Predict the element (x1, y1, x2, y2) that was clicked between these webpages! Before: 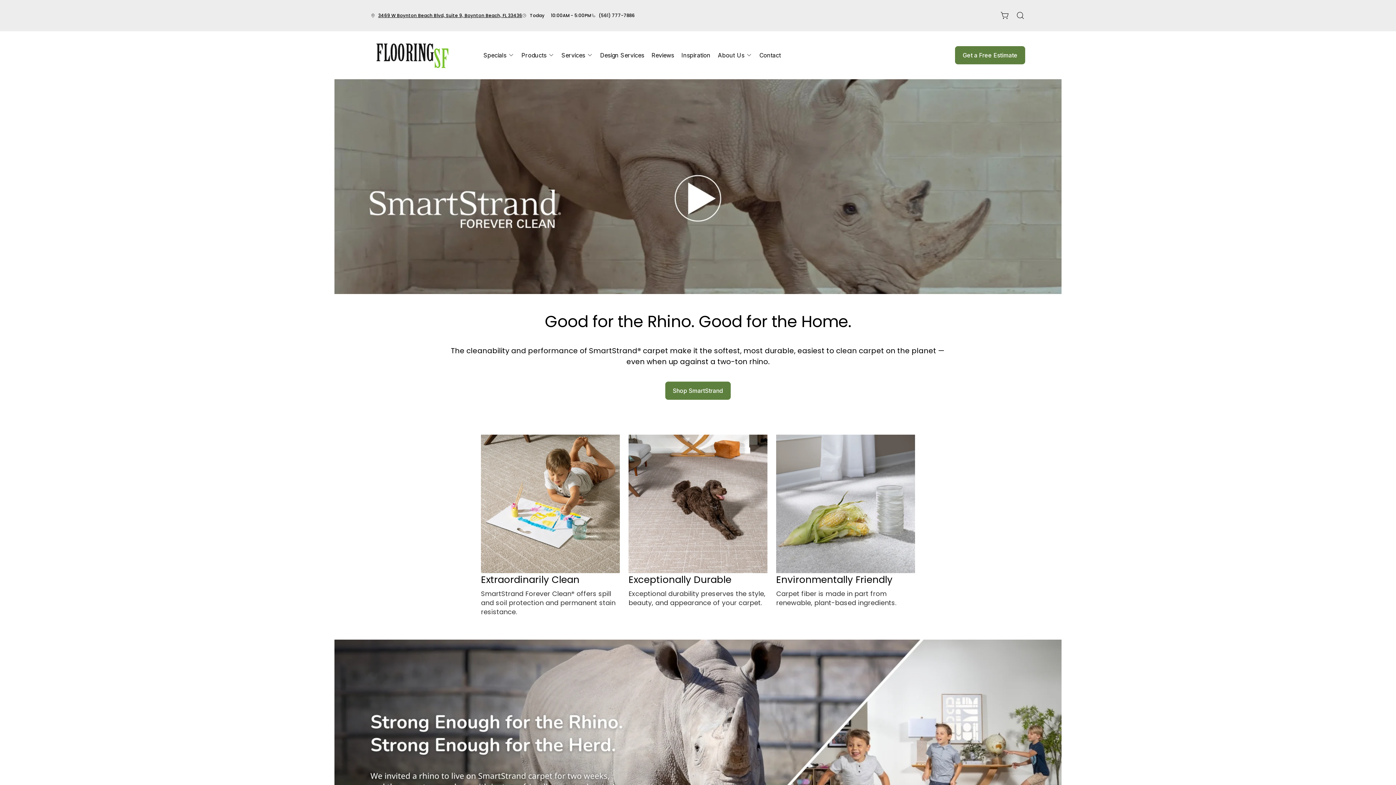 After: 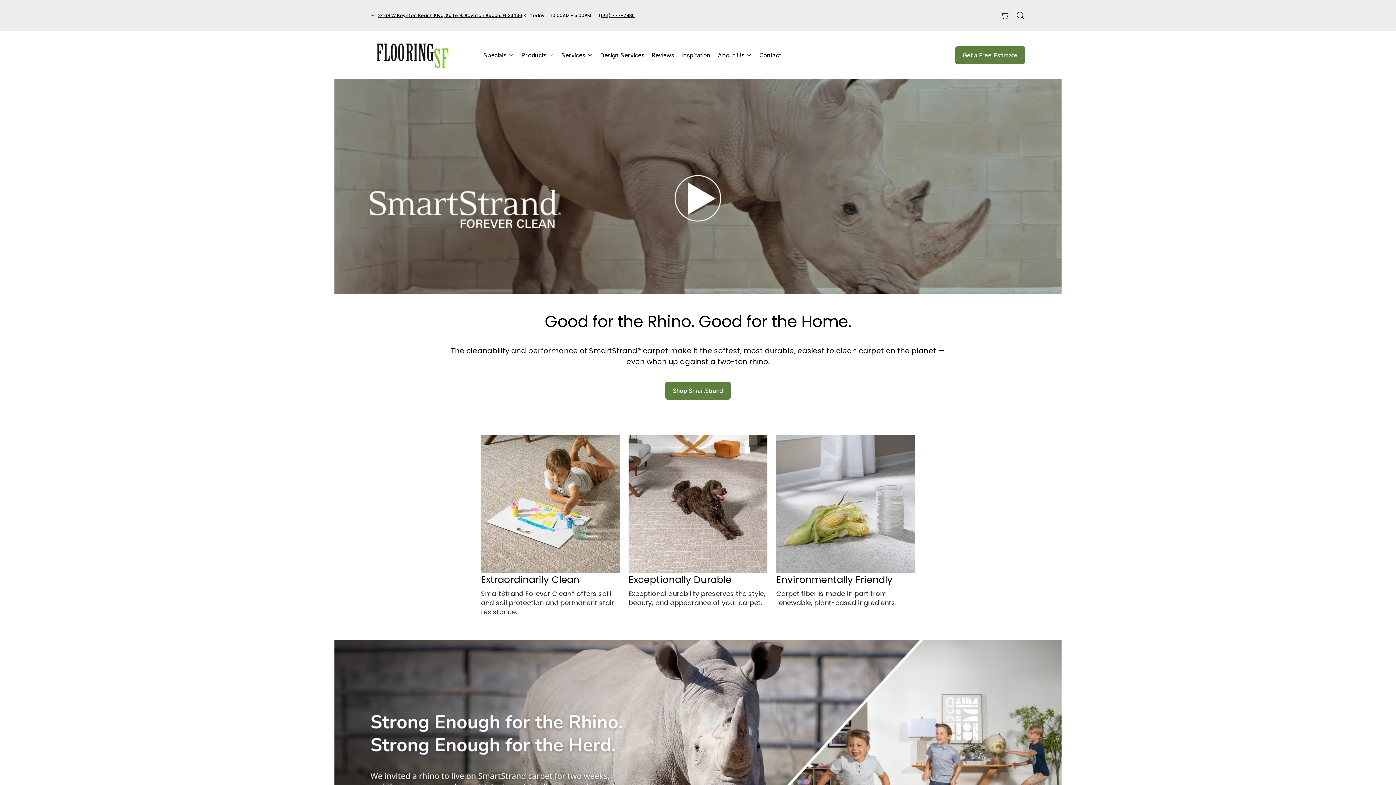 Action: label: (561) 777-7886 bbox: (598, 12, 635, 19)